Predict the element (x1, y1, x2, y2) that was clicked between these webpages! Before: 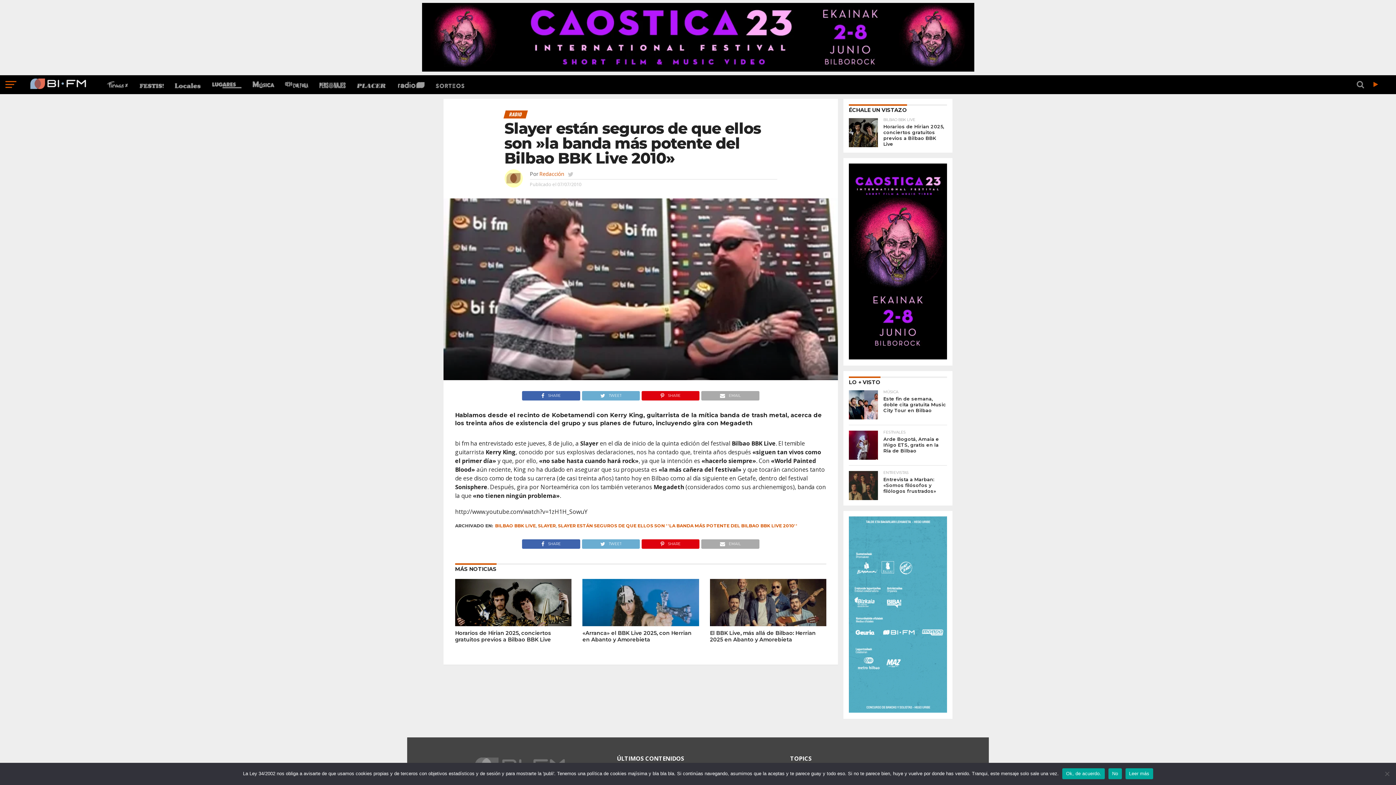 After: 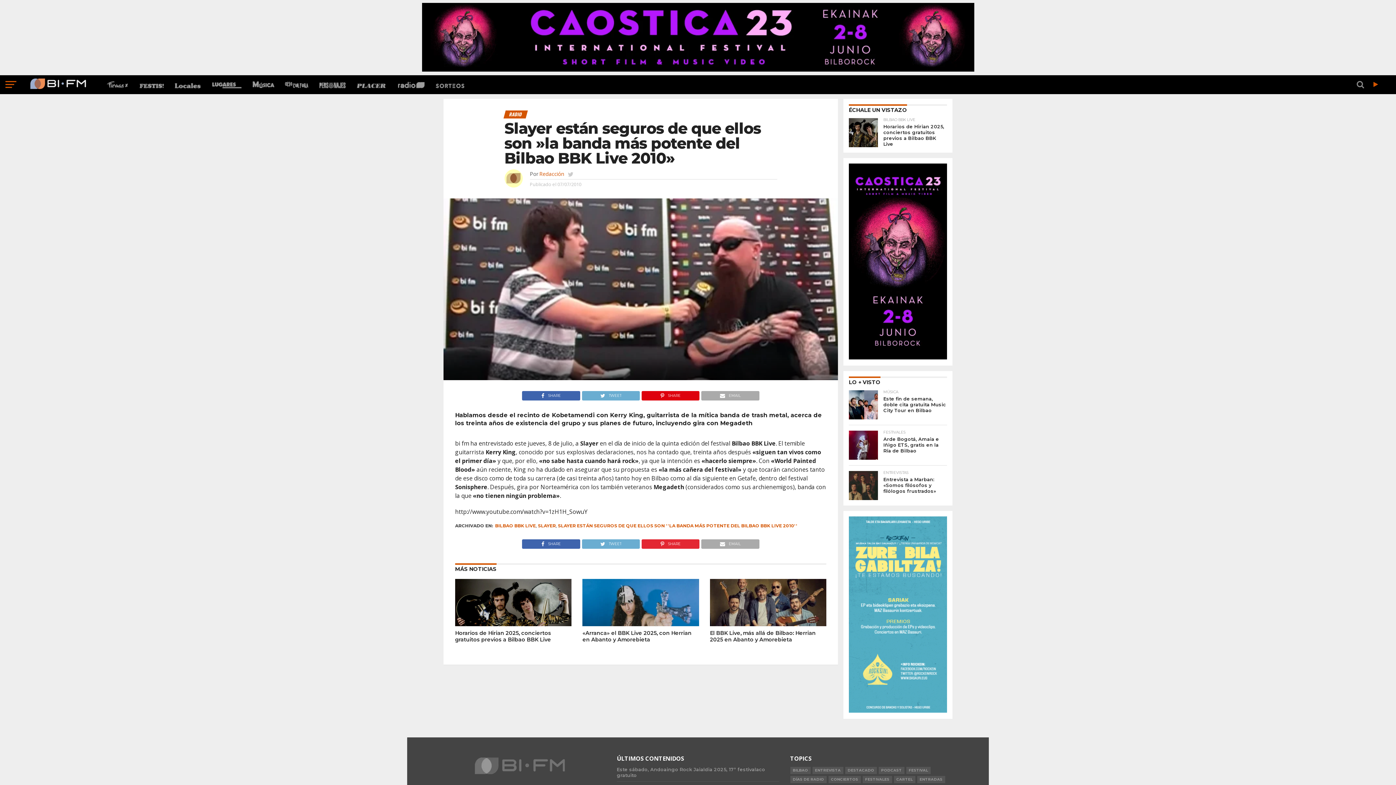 Action: bbox: (641, 538, 699, 546) label: SHARE